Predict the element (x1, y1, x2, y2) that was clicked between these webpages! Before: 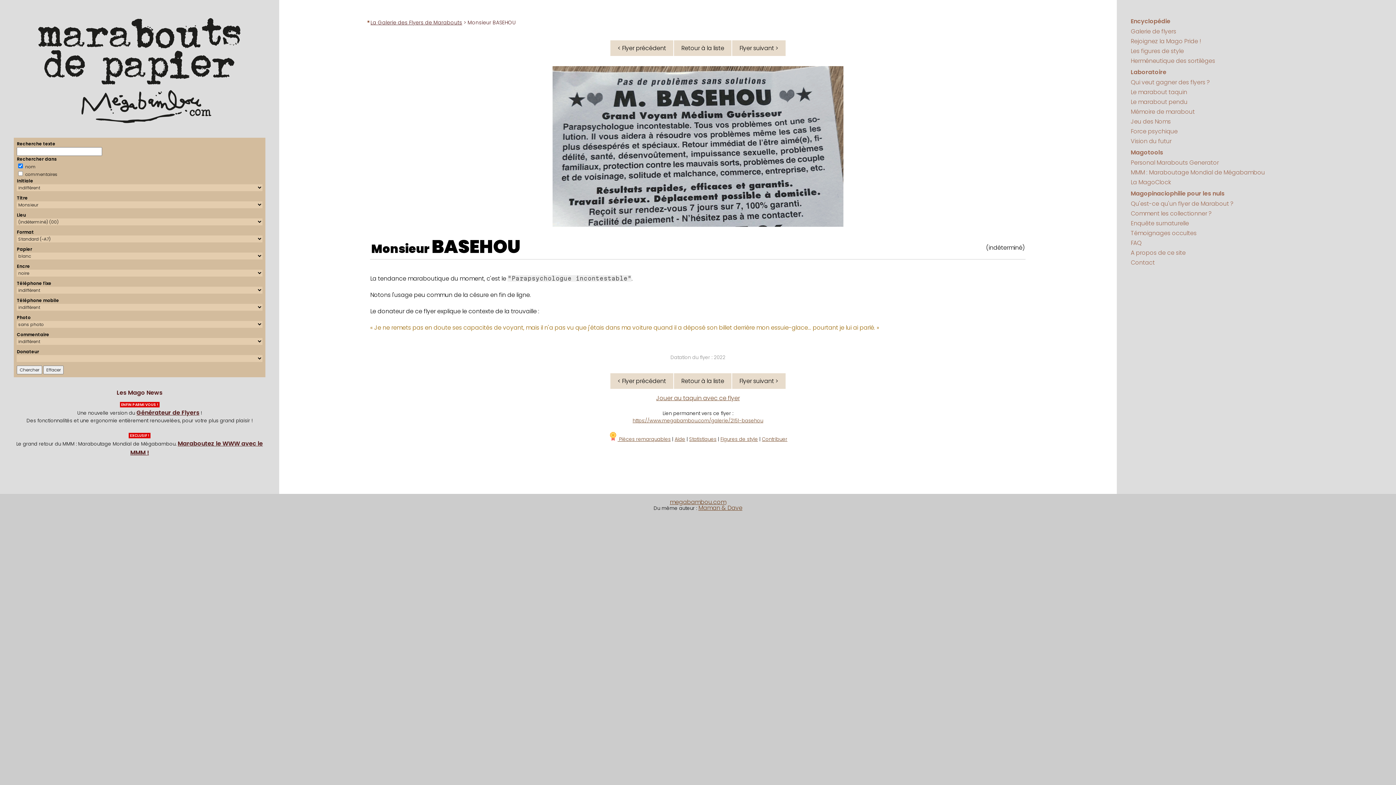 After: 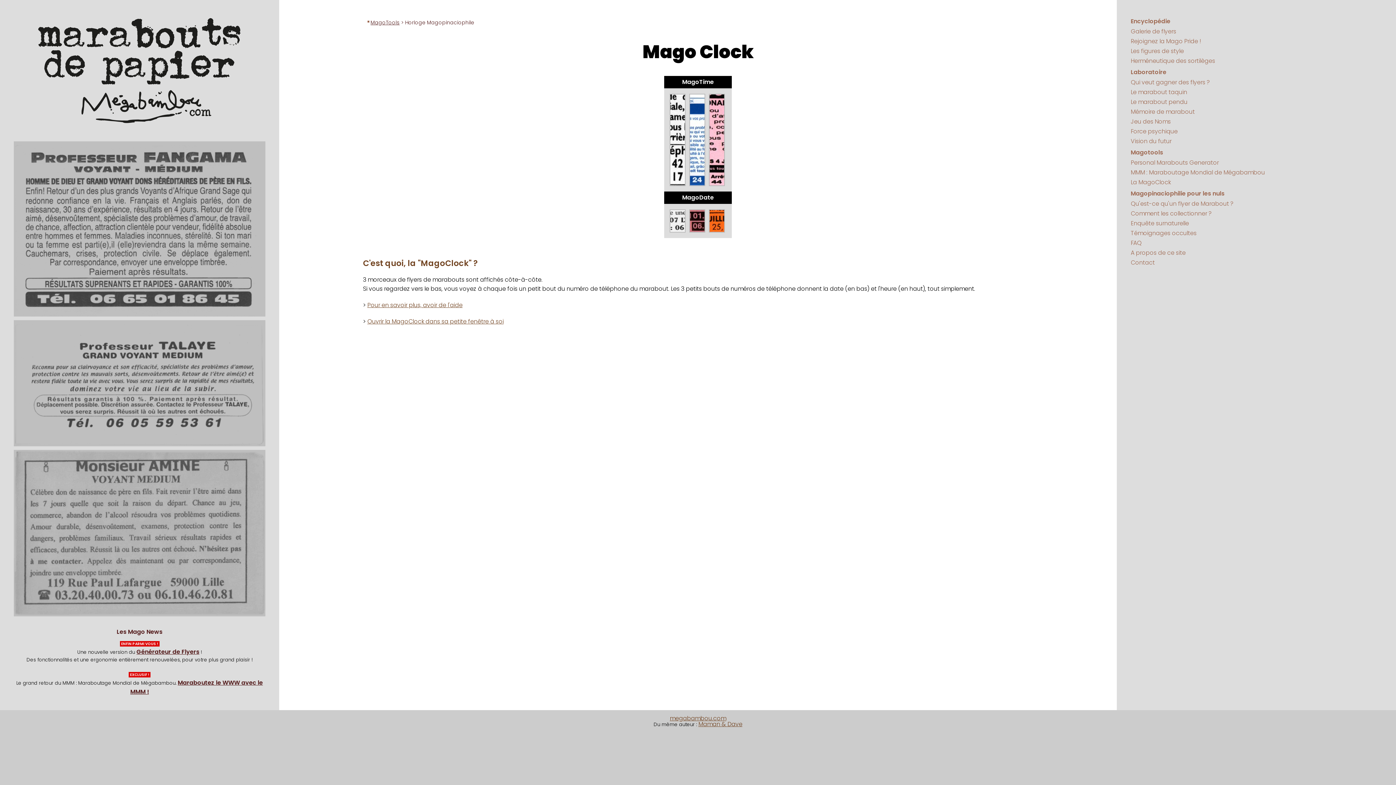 Action: label: La MagoClock bbox: (1131, 178, 1171, 186)